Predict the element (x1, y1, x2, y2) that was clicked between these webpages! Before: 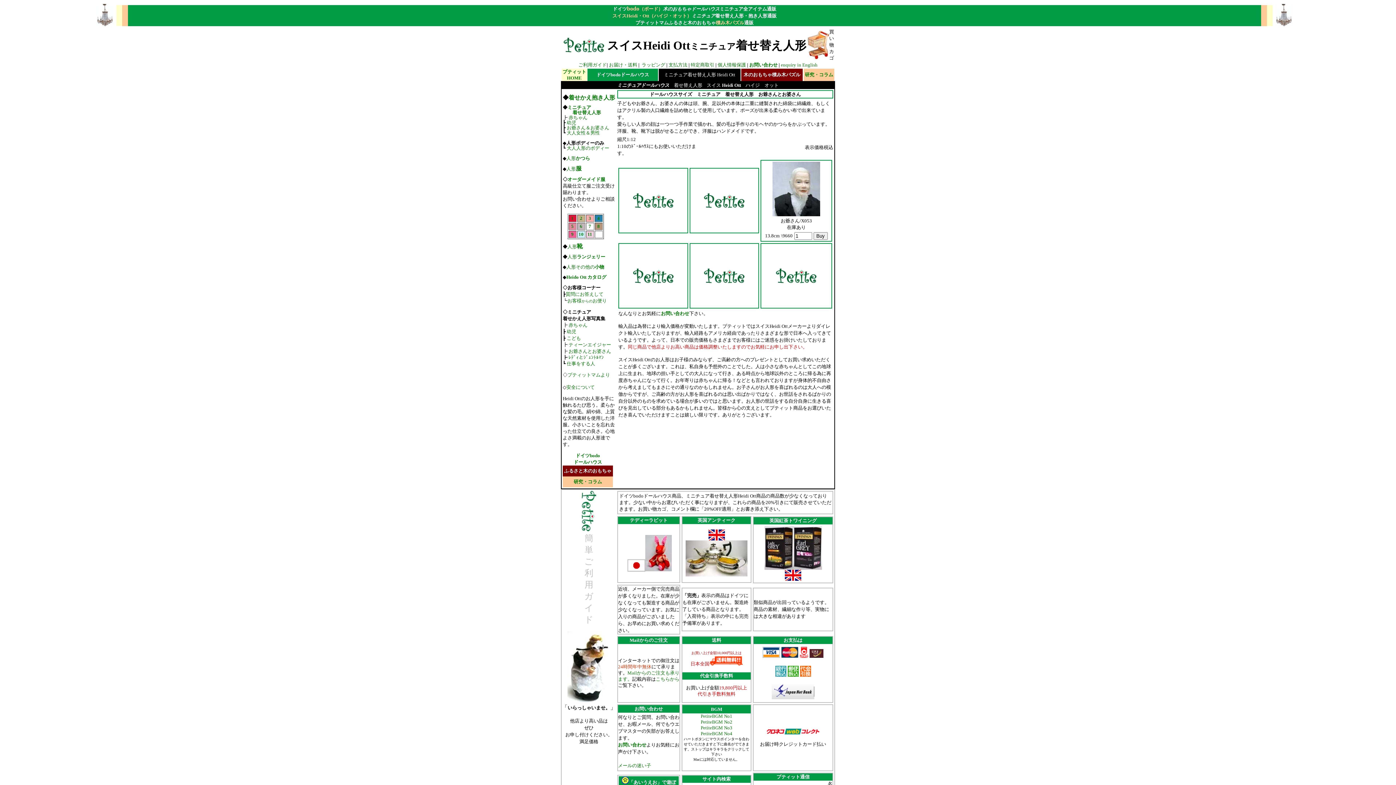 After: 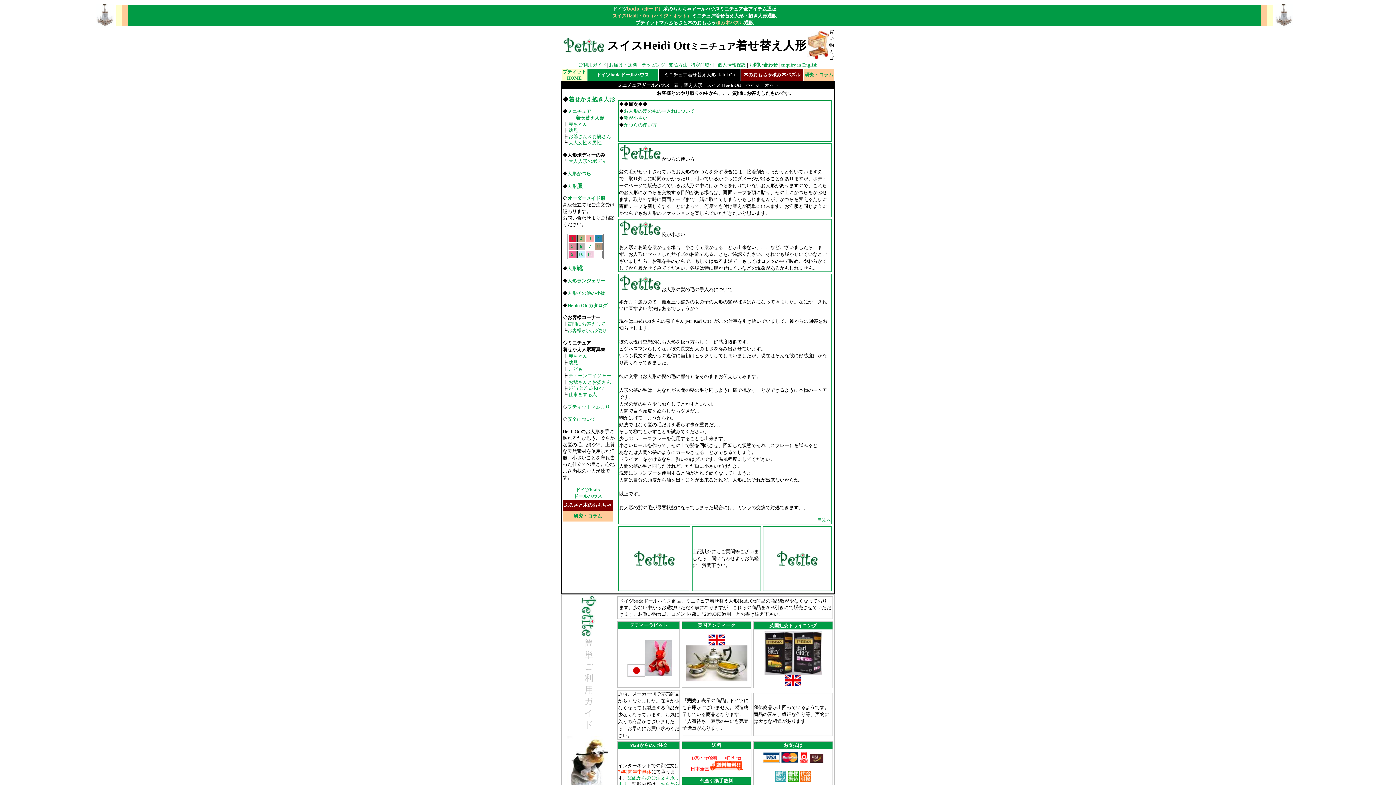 Action: bbox: (565, 291, 603, 297) label: 質問にお答えして